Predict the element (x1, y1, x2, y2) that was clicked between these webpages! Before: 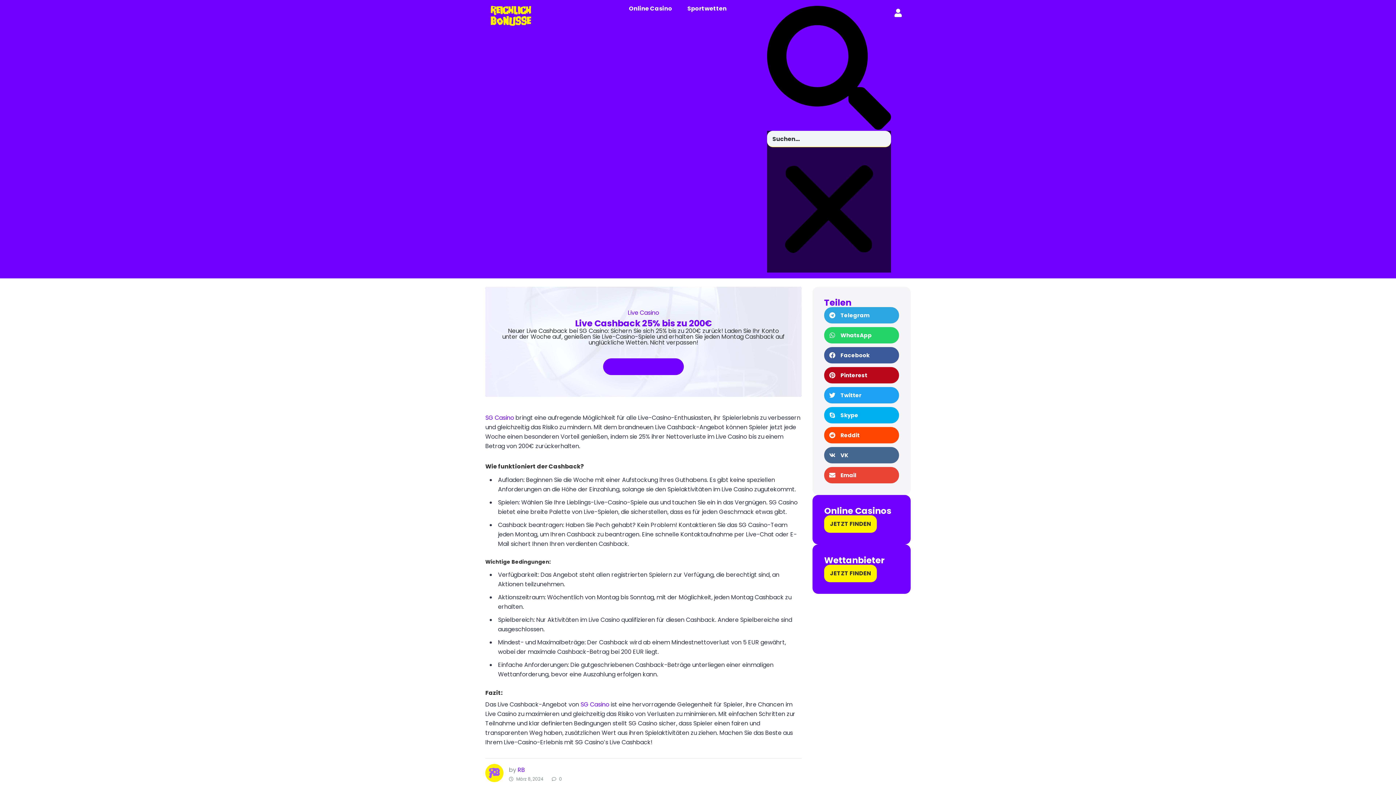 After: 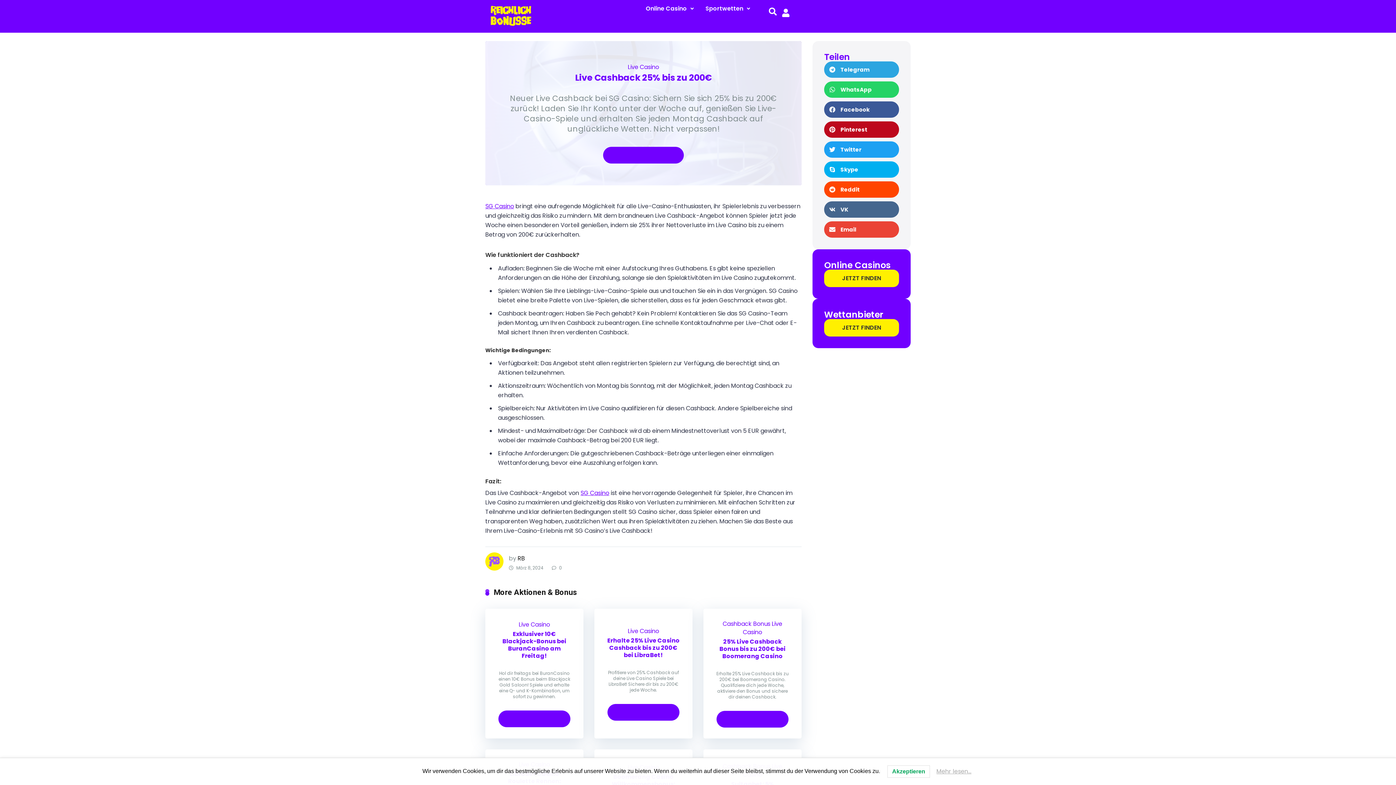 Action: bbox: (824, 387, 899, 403) label: Share on twitter